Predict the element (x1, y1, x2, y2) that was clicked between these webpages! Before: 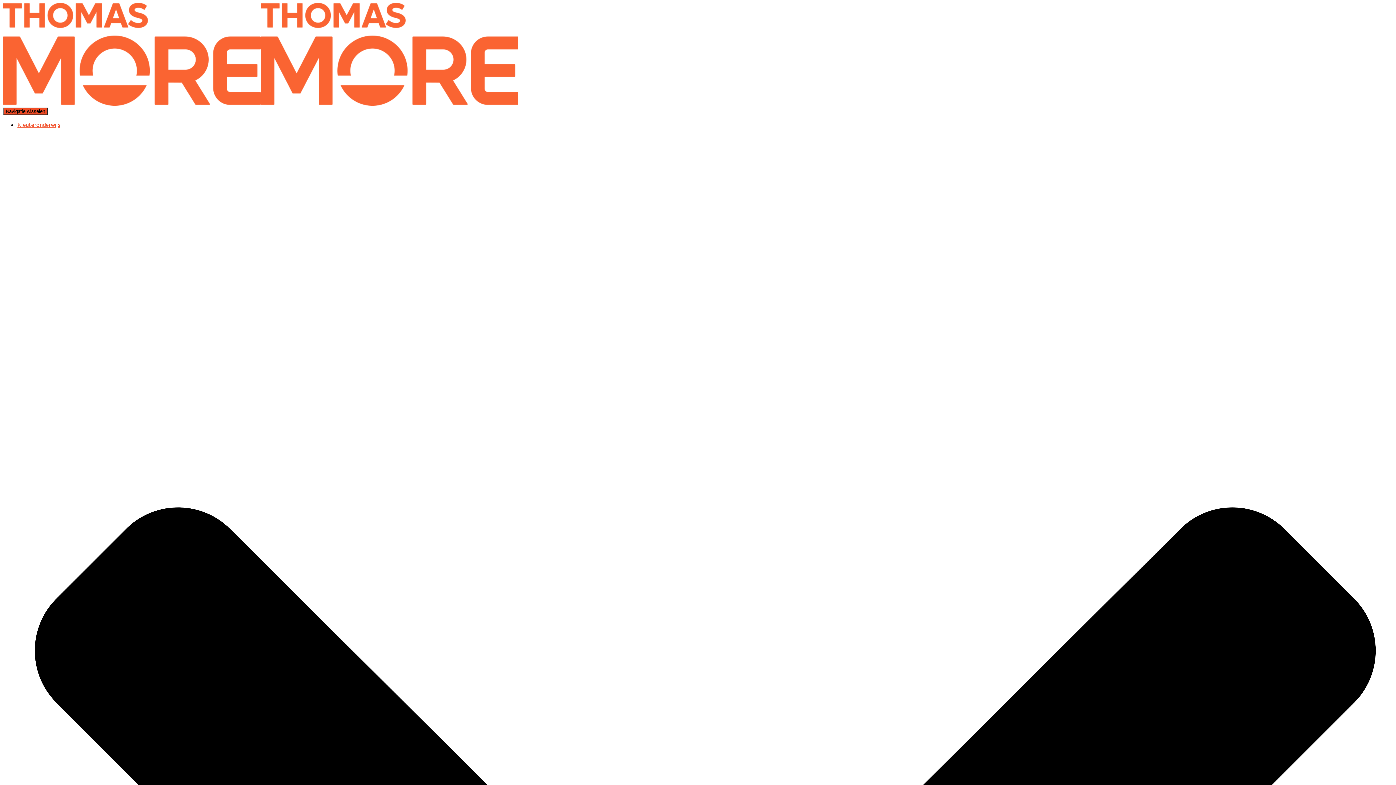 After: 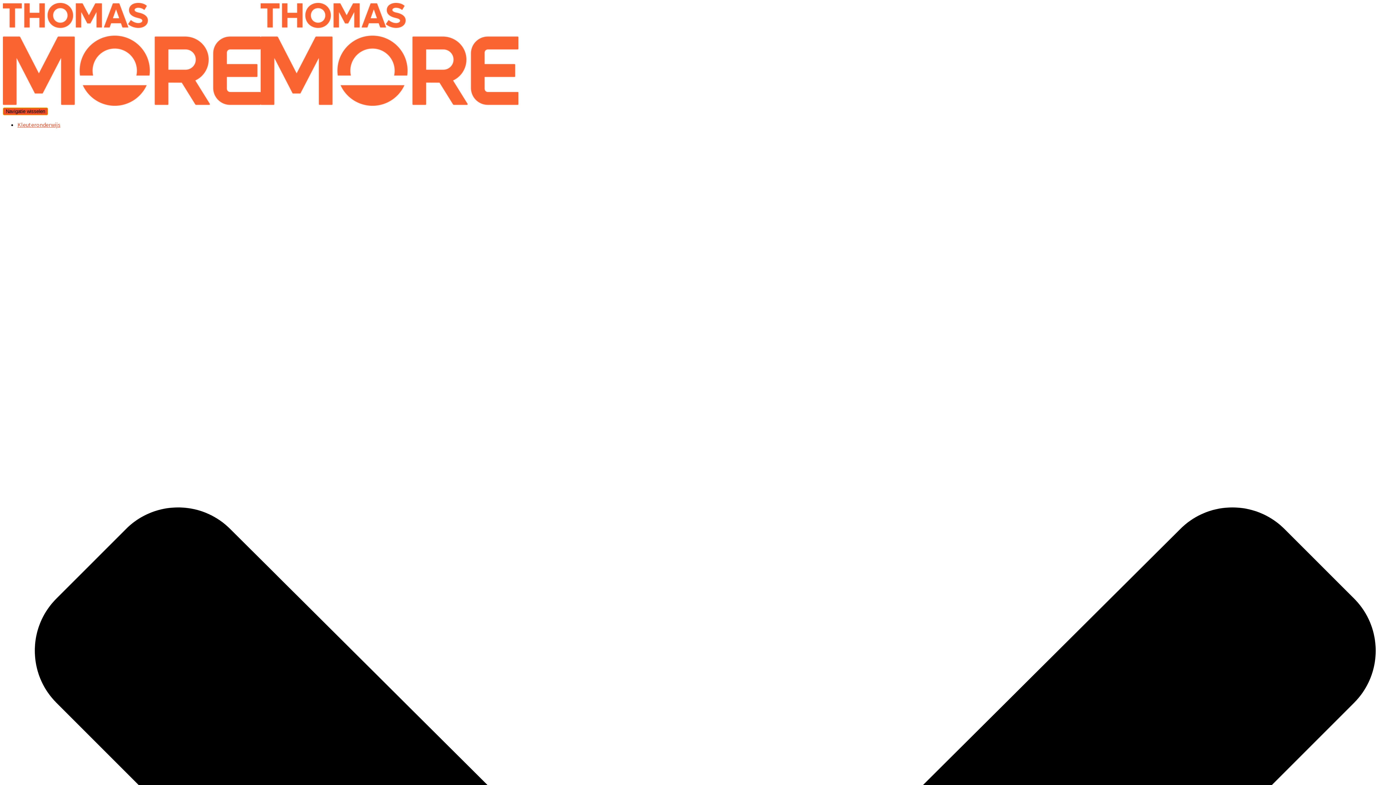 Action: label: Navigatie wisselen bbox: (2, 107, 48, 115)